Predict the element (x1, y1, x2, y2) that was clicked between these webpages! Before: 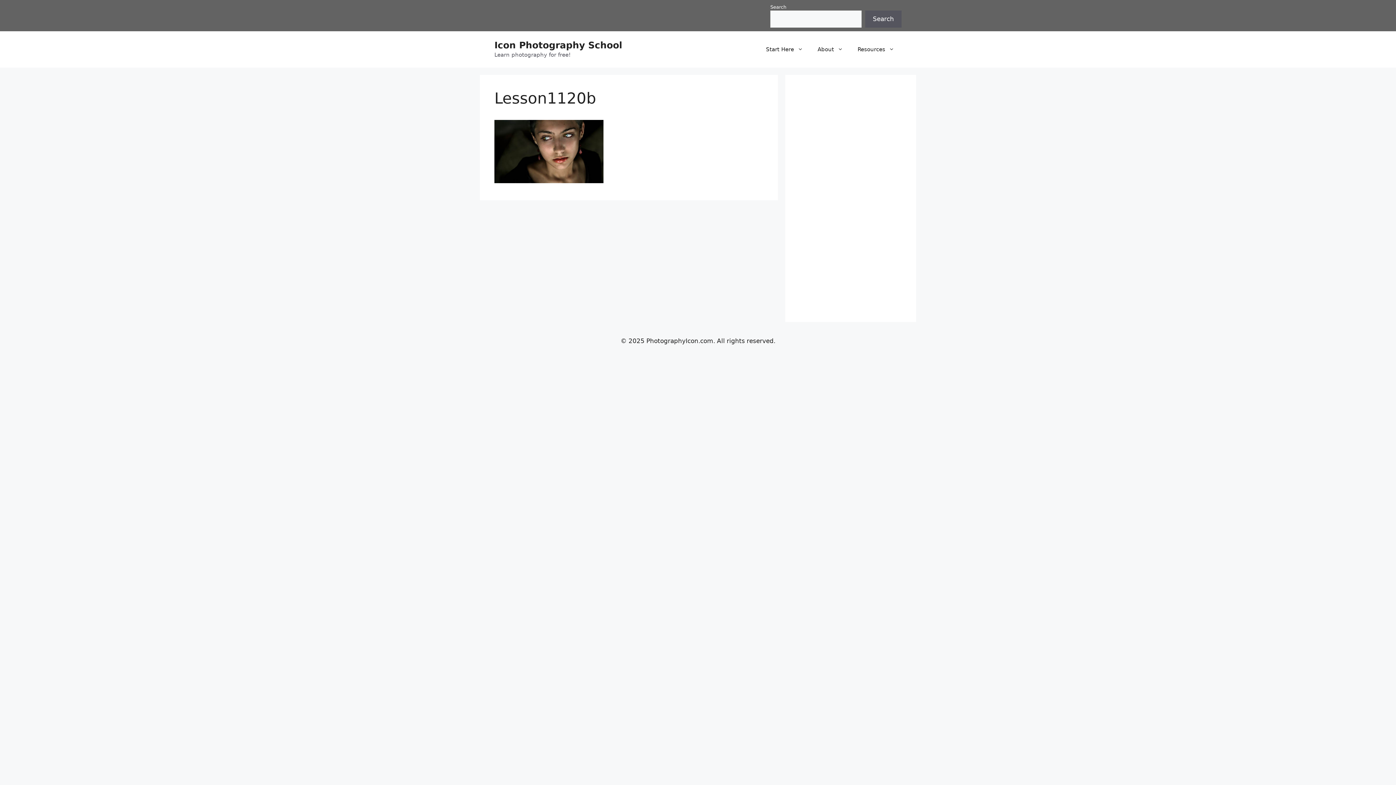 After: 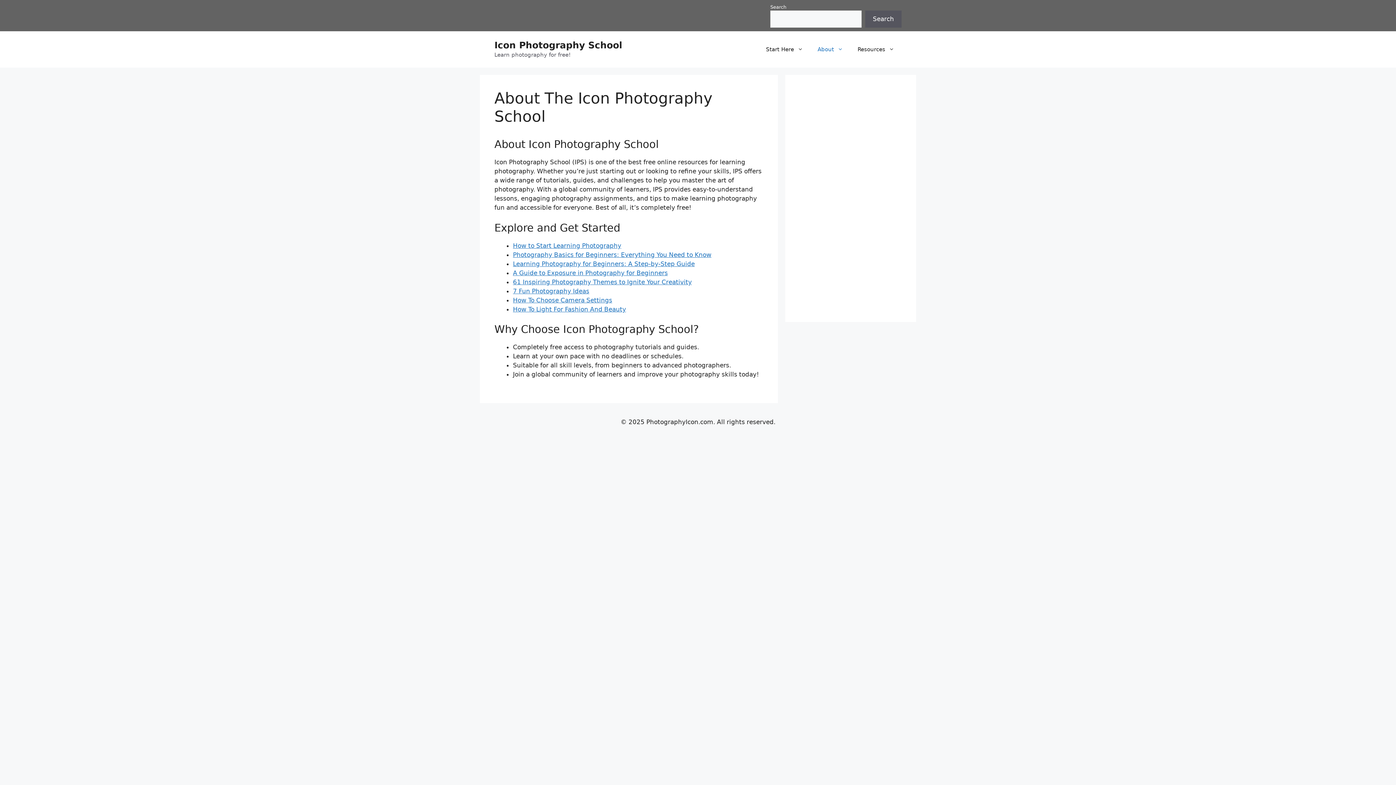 Action: bbox: (810, 38, 850, 60) label: About